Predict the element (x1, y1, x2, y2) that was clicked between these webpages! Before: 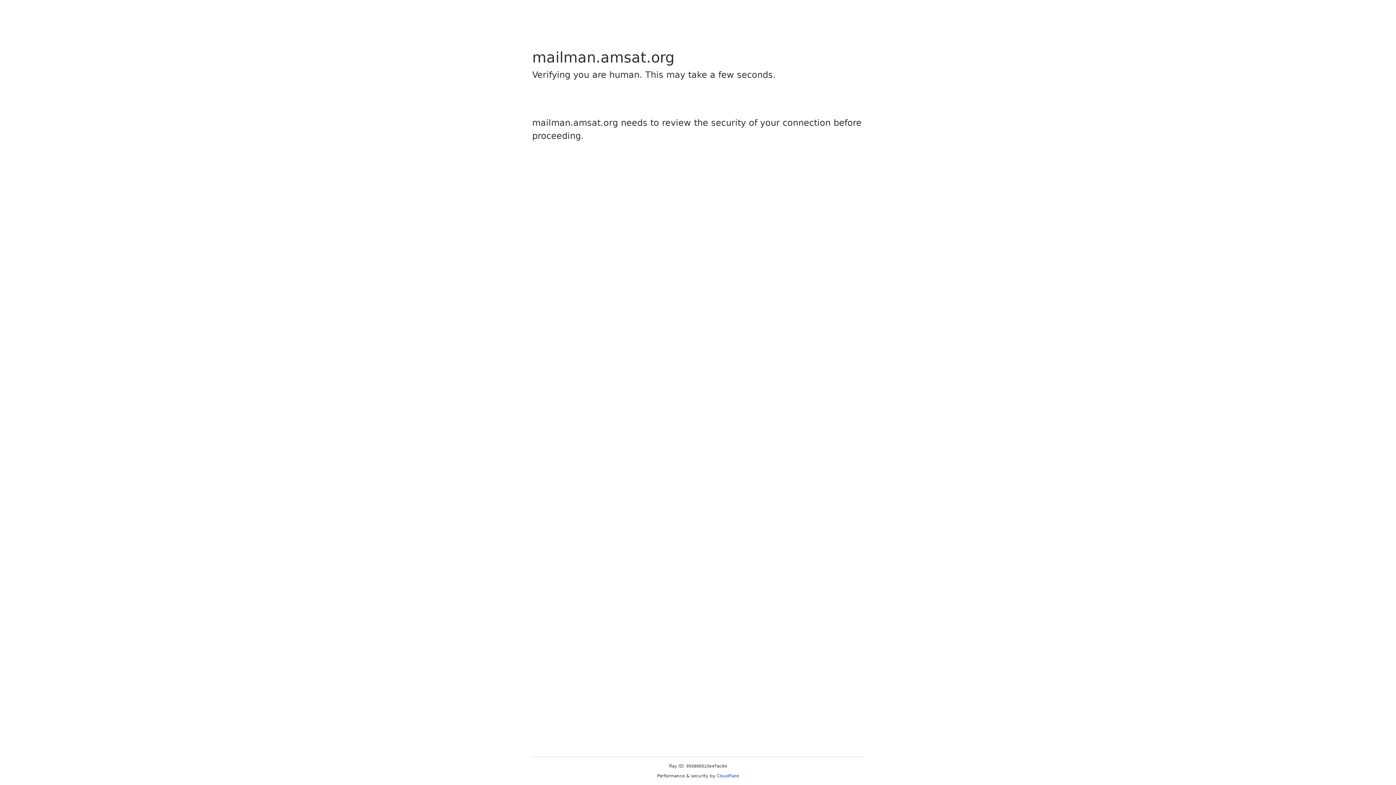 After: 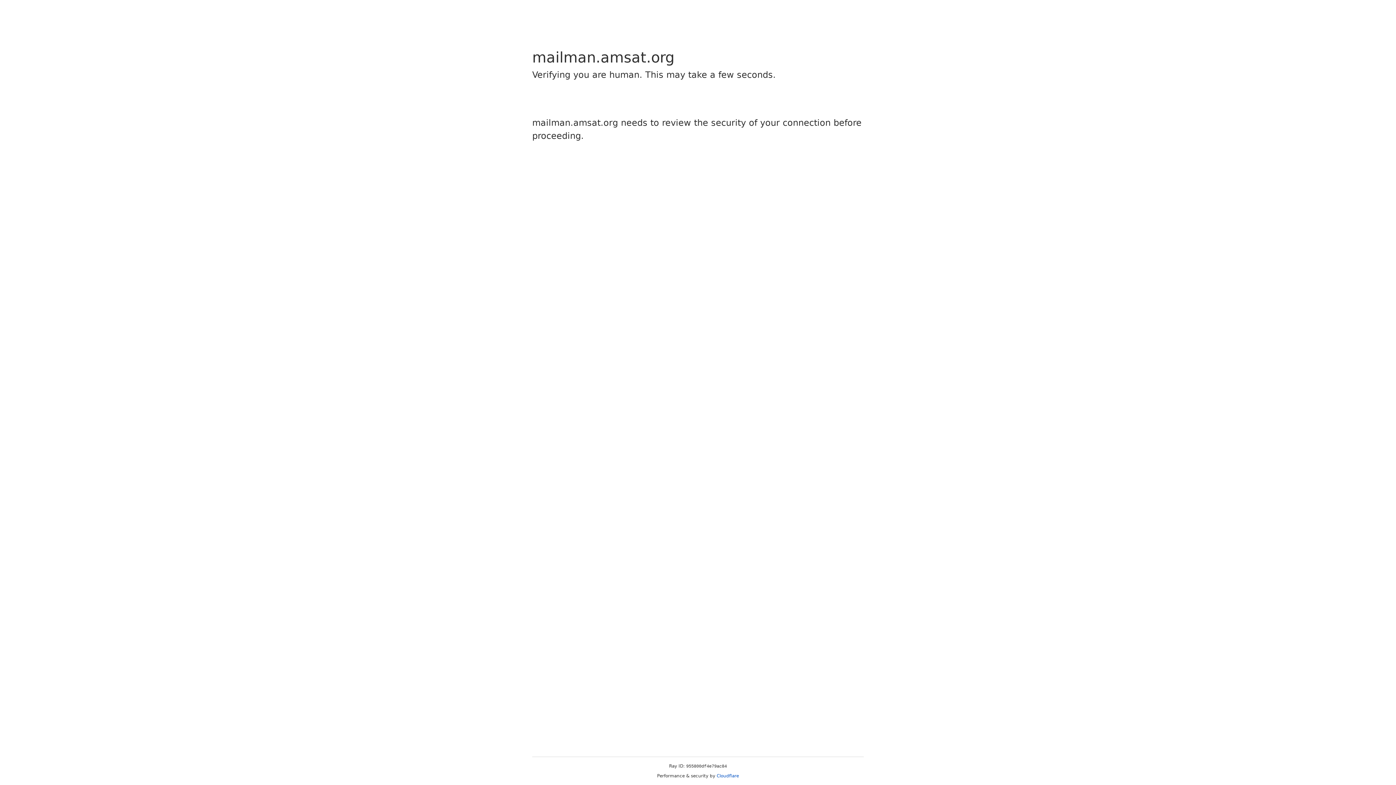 Action: bbox: (716, 773, 739, 778) label: Cloudflare